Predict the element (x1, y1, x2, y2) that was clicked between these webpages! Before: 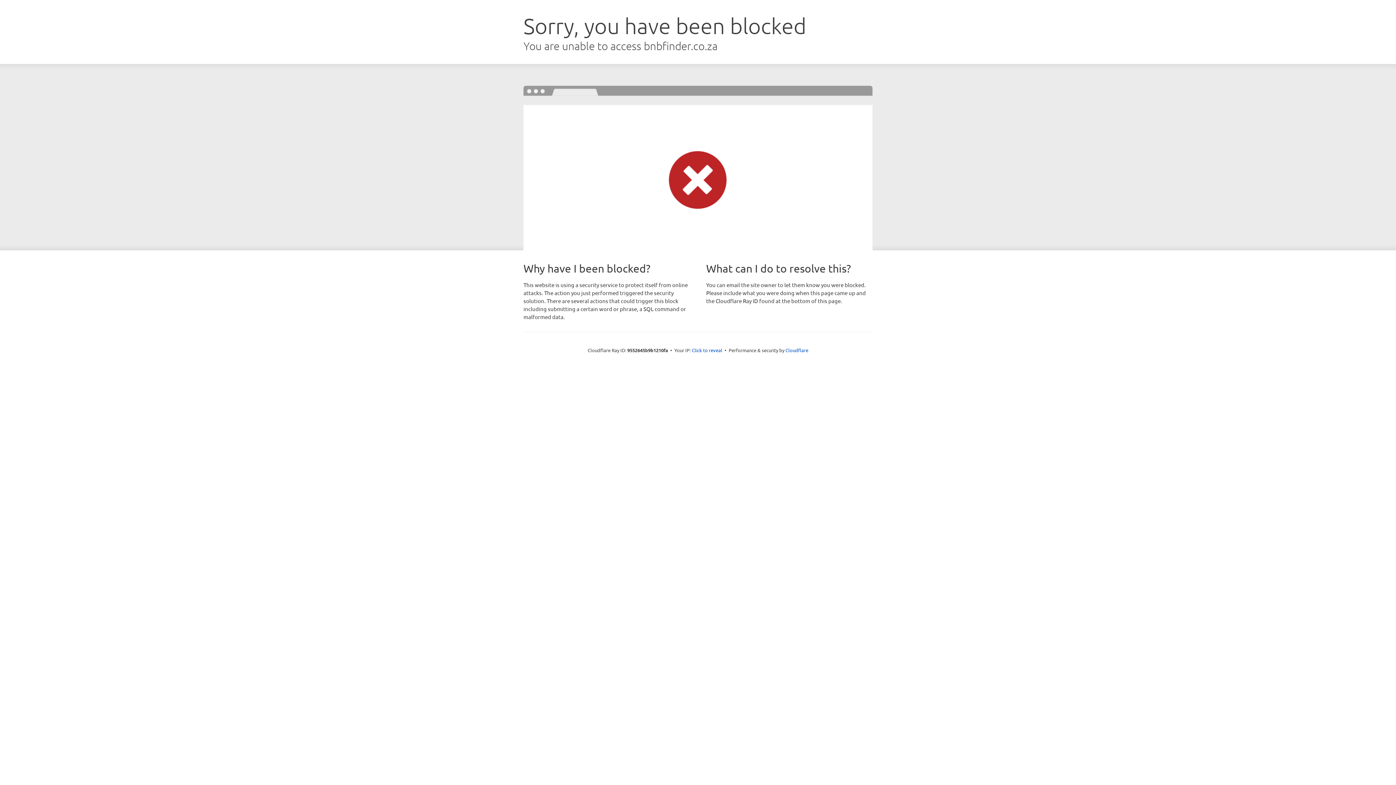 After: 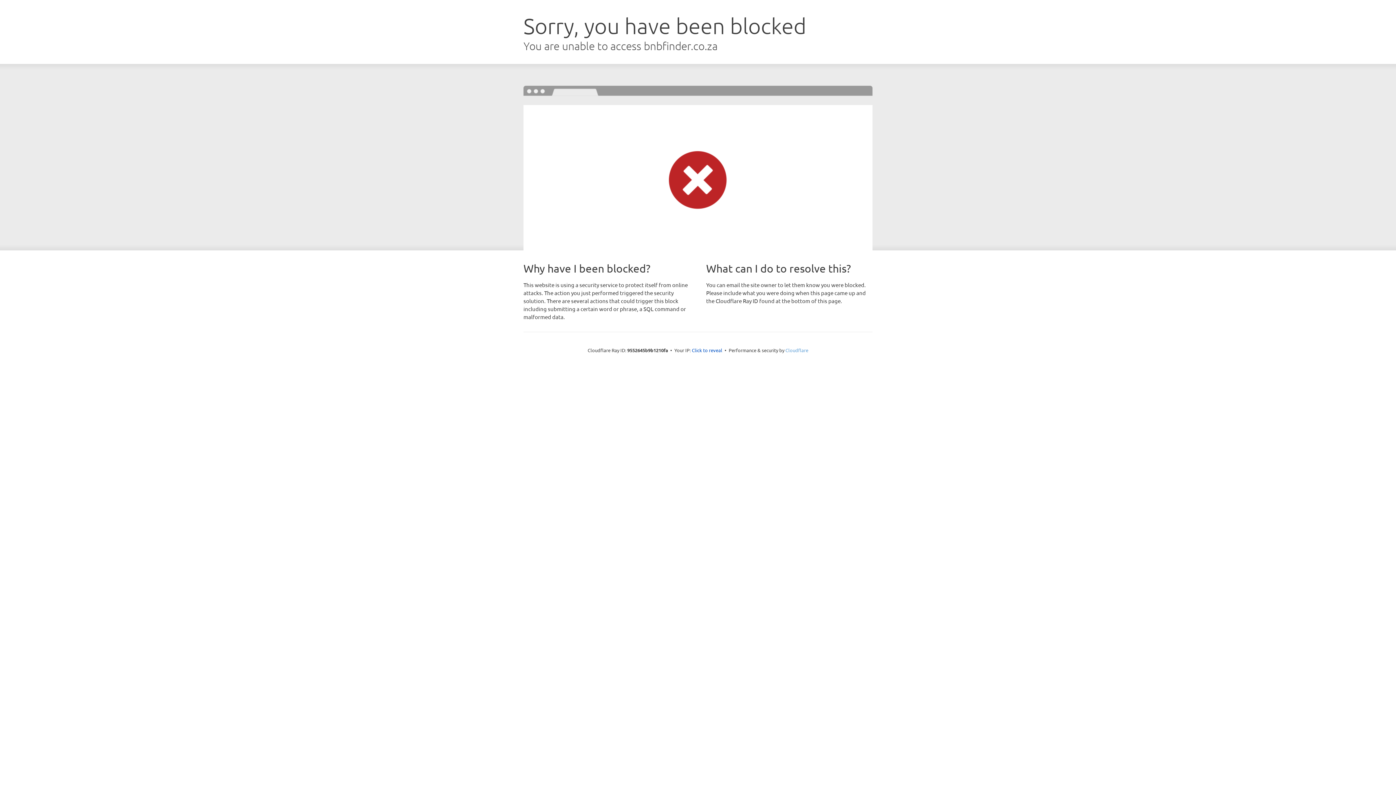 Action: bbox: (785, 347, 808, 353) label: Cloudflare